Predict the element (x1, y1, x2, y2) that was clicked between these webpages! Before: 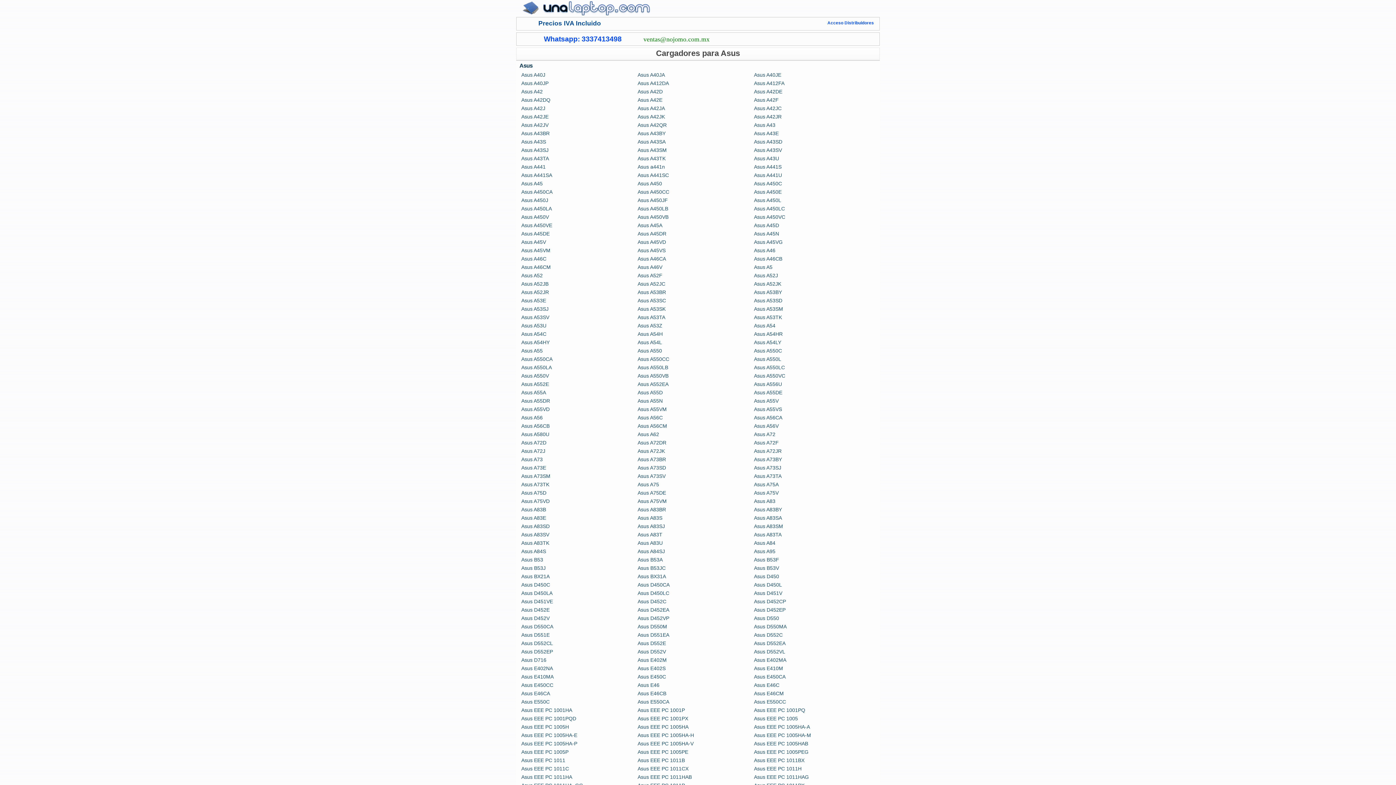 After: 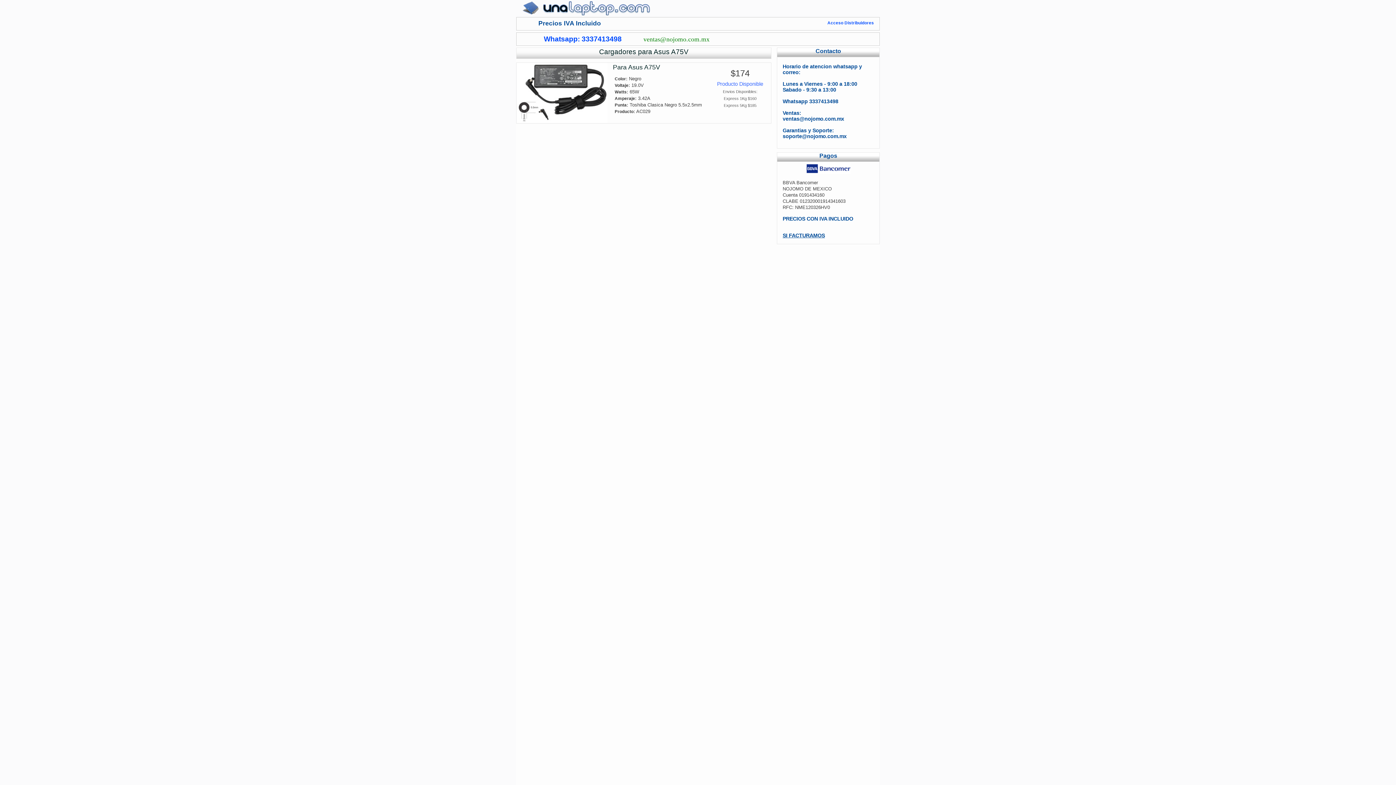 Action: bbox: (754, 490, 778, 496) label: Asus A75V